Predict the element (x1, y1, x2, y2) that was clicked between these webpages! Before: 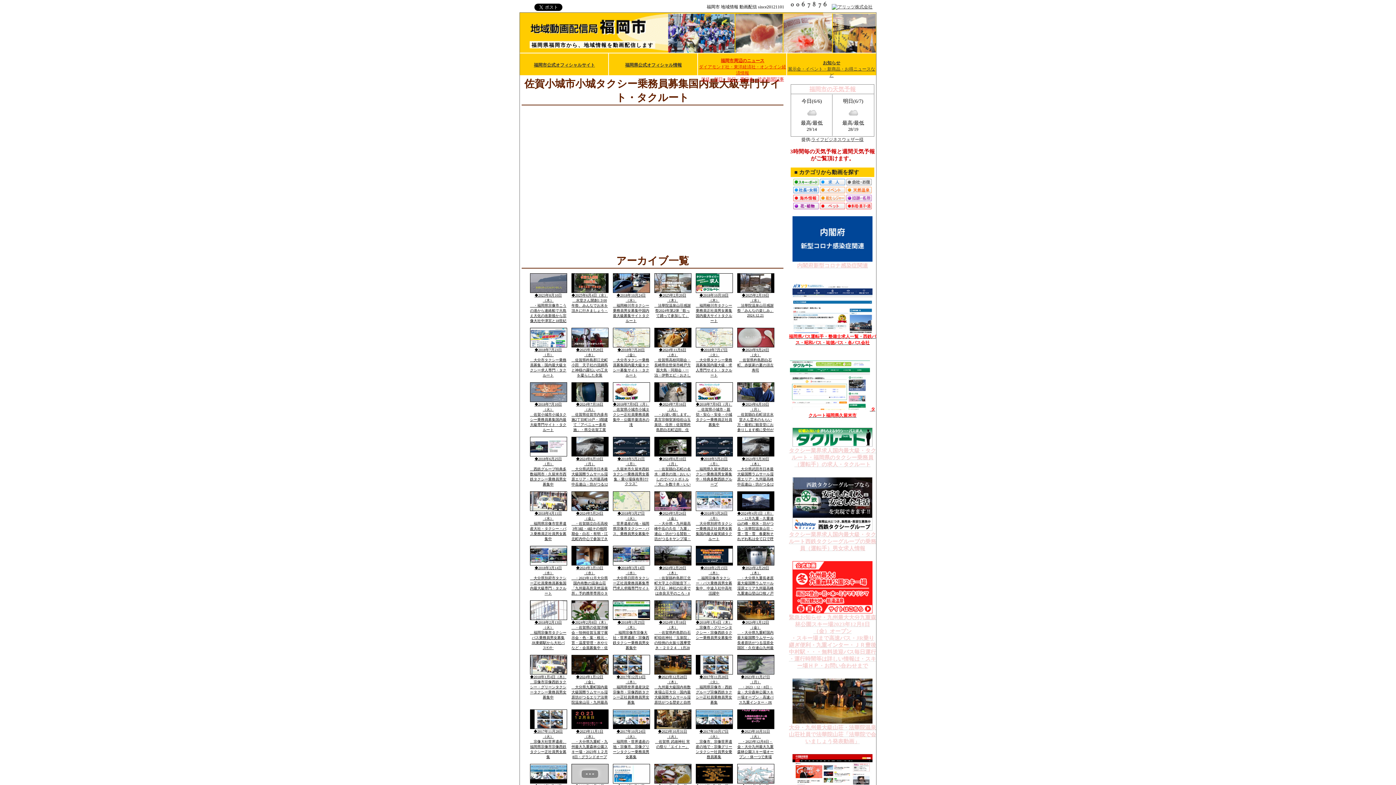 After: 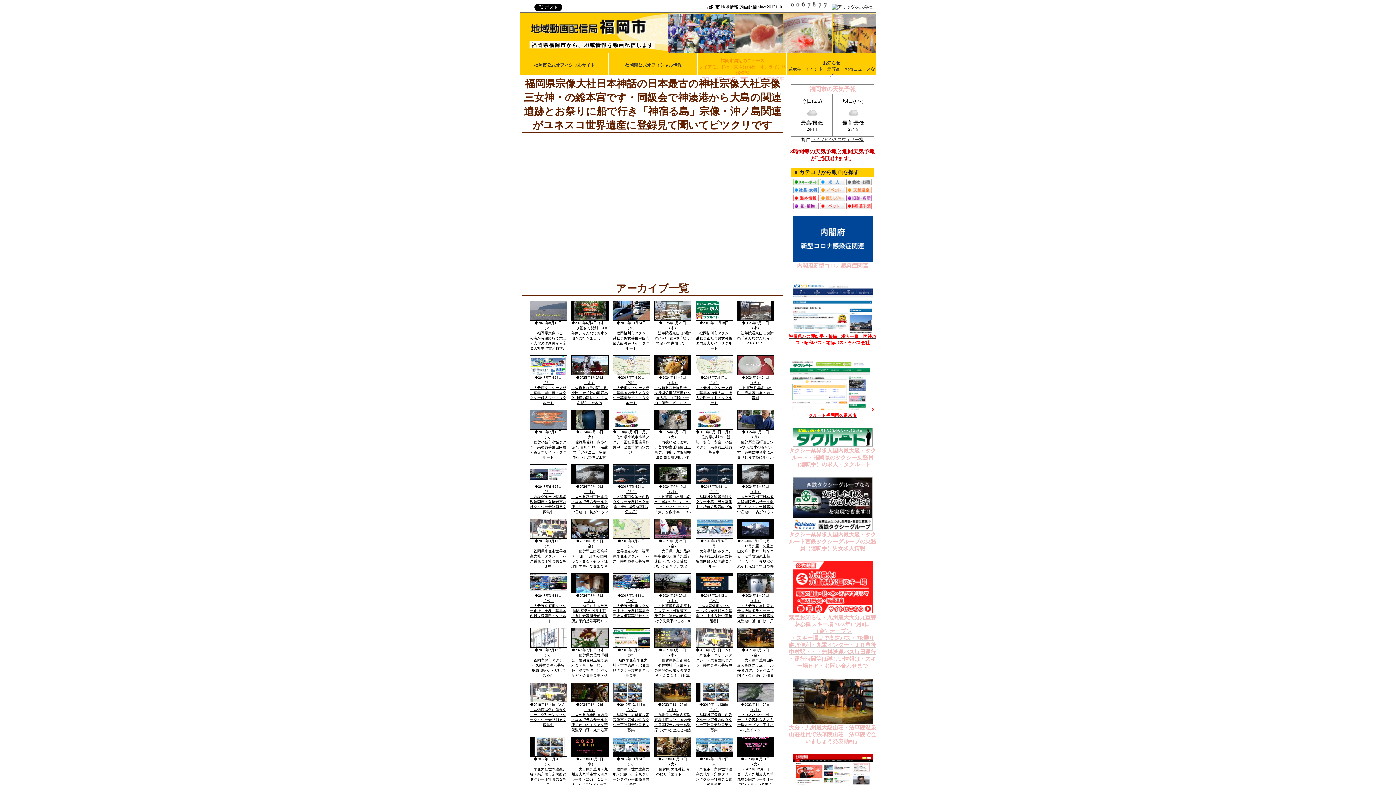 Action: bbox: (571, 780, 610, 785)